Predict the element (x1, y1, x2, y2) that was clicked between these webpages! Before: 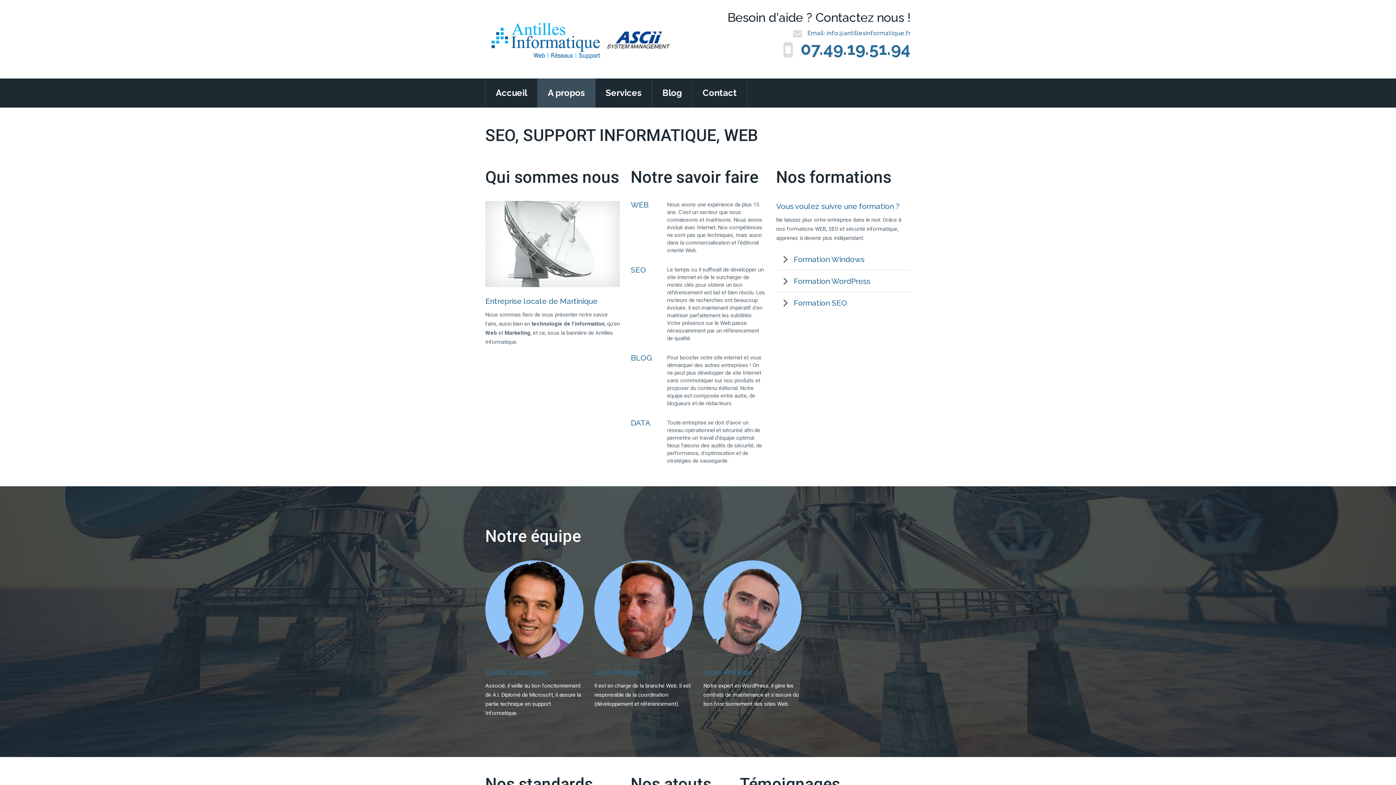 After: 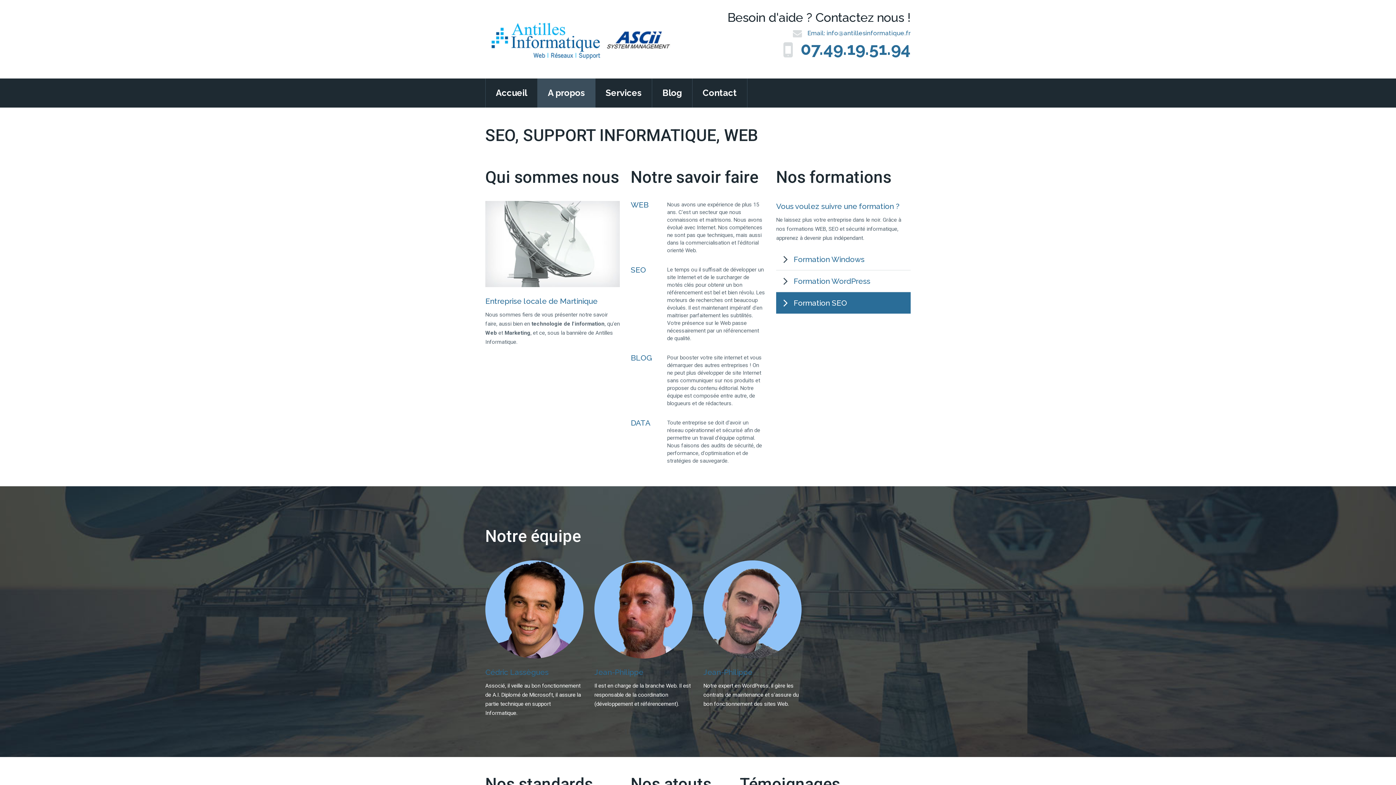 Action: bbox: (776, 292, 910, 313) label: Formation SEO